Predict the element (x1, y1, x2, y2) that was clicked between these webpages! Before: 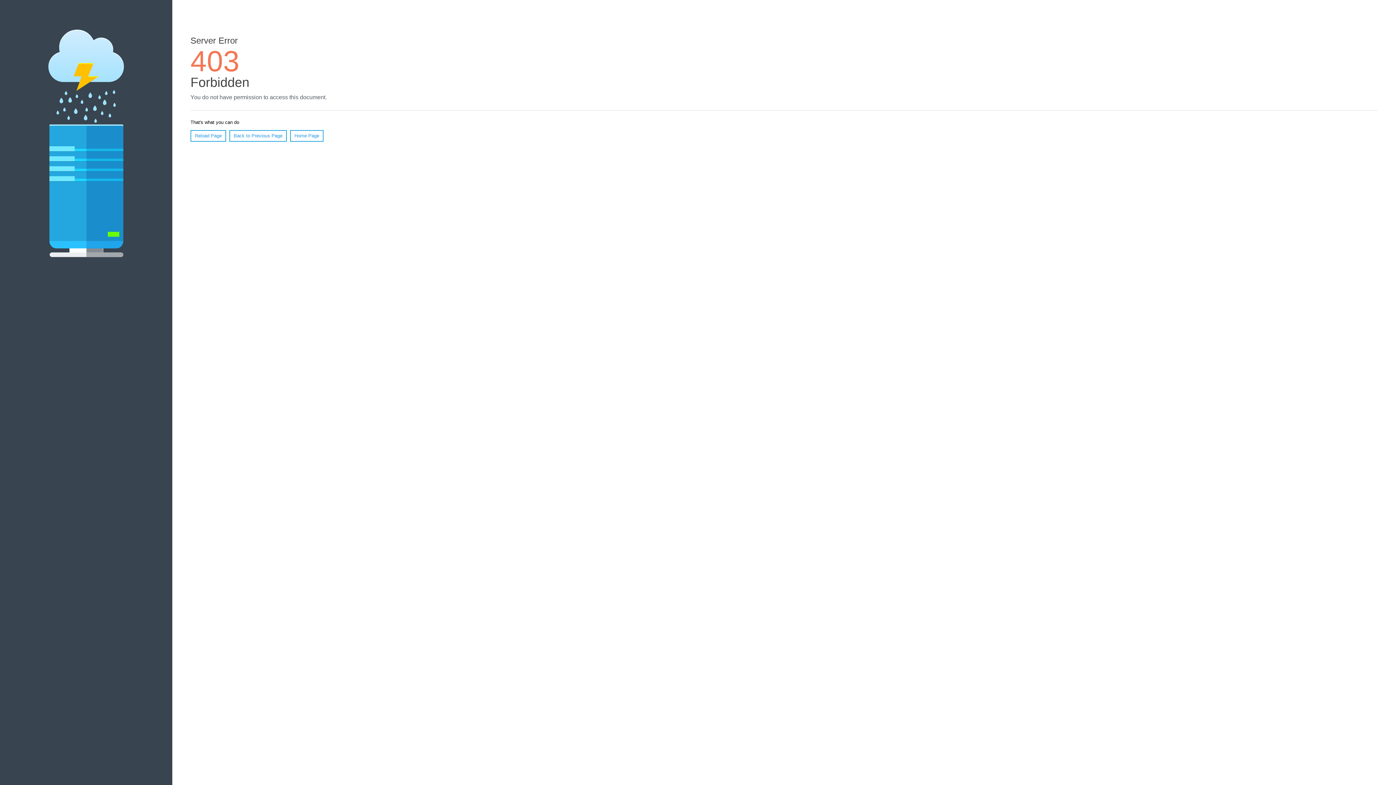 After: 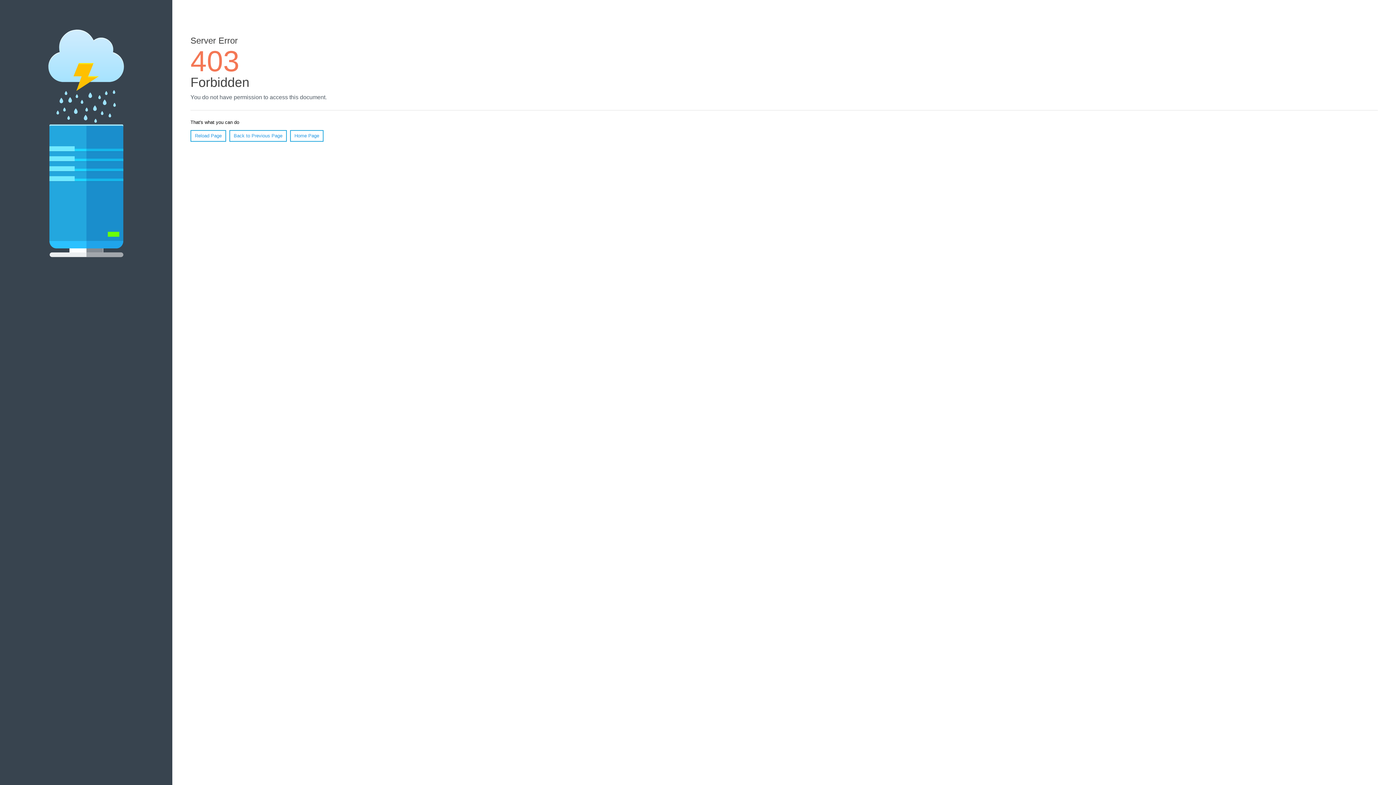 Action: label: Home Page bbox: (290, 130, 323, 141)